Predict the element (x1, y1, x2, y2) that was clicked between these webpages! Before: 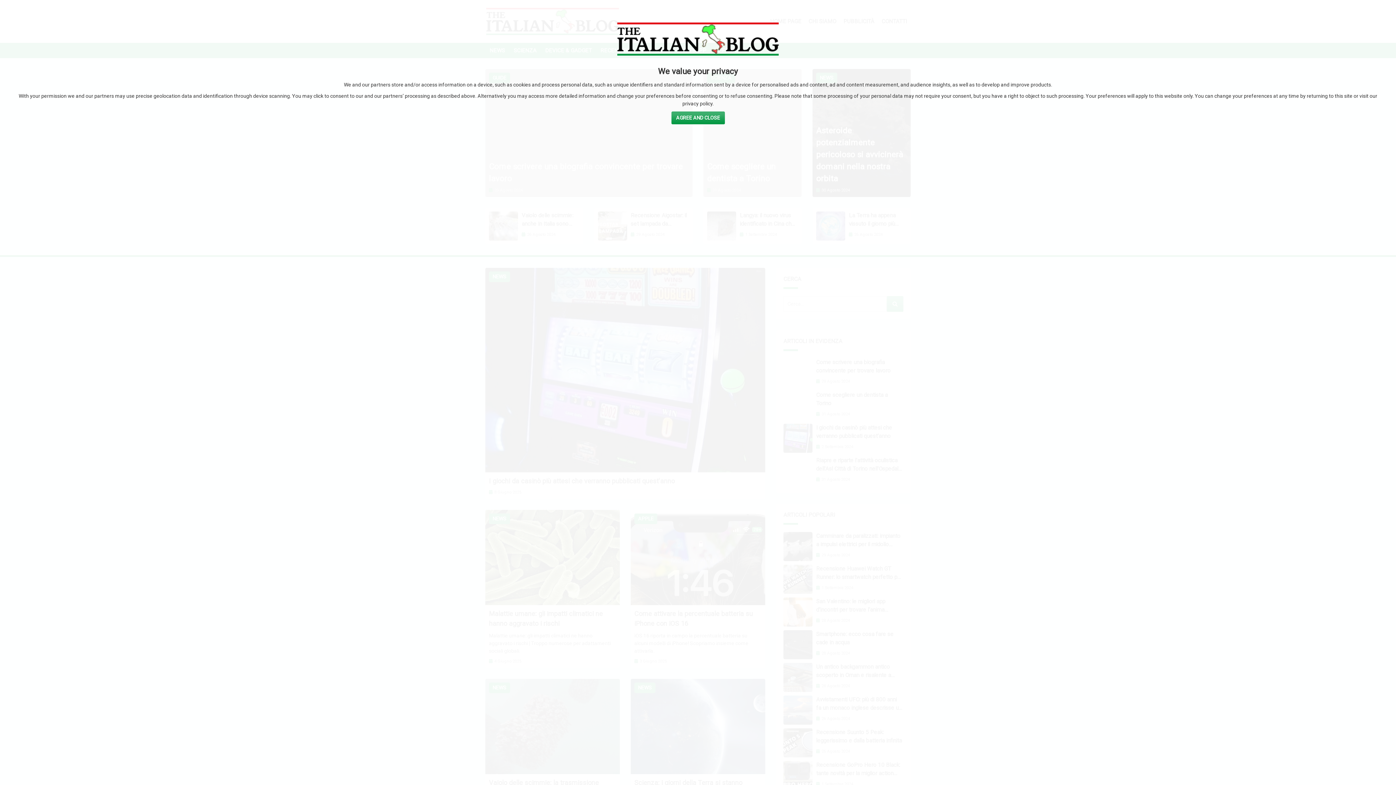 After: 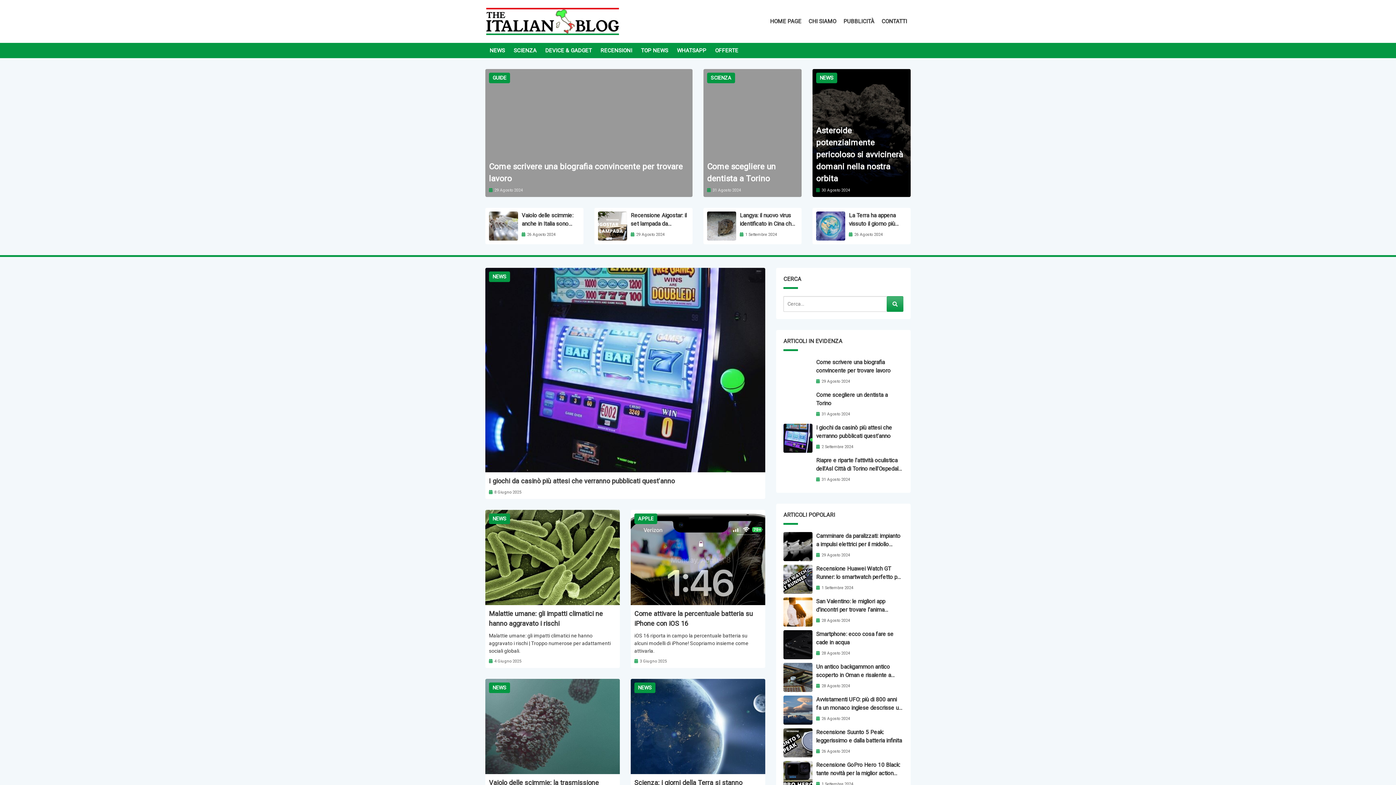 Action: label: Agree and Close bbox: (671, 111, 724, 124)